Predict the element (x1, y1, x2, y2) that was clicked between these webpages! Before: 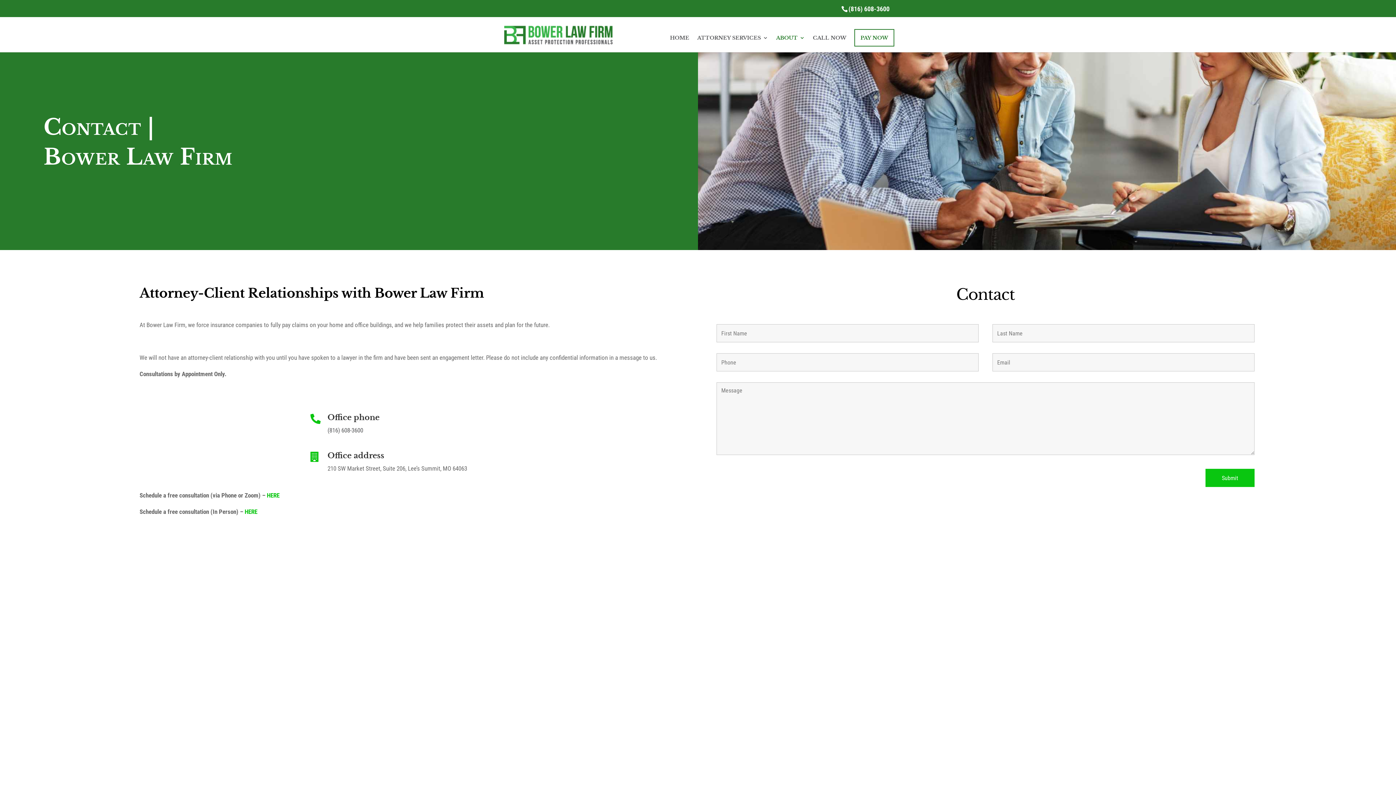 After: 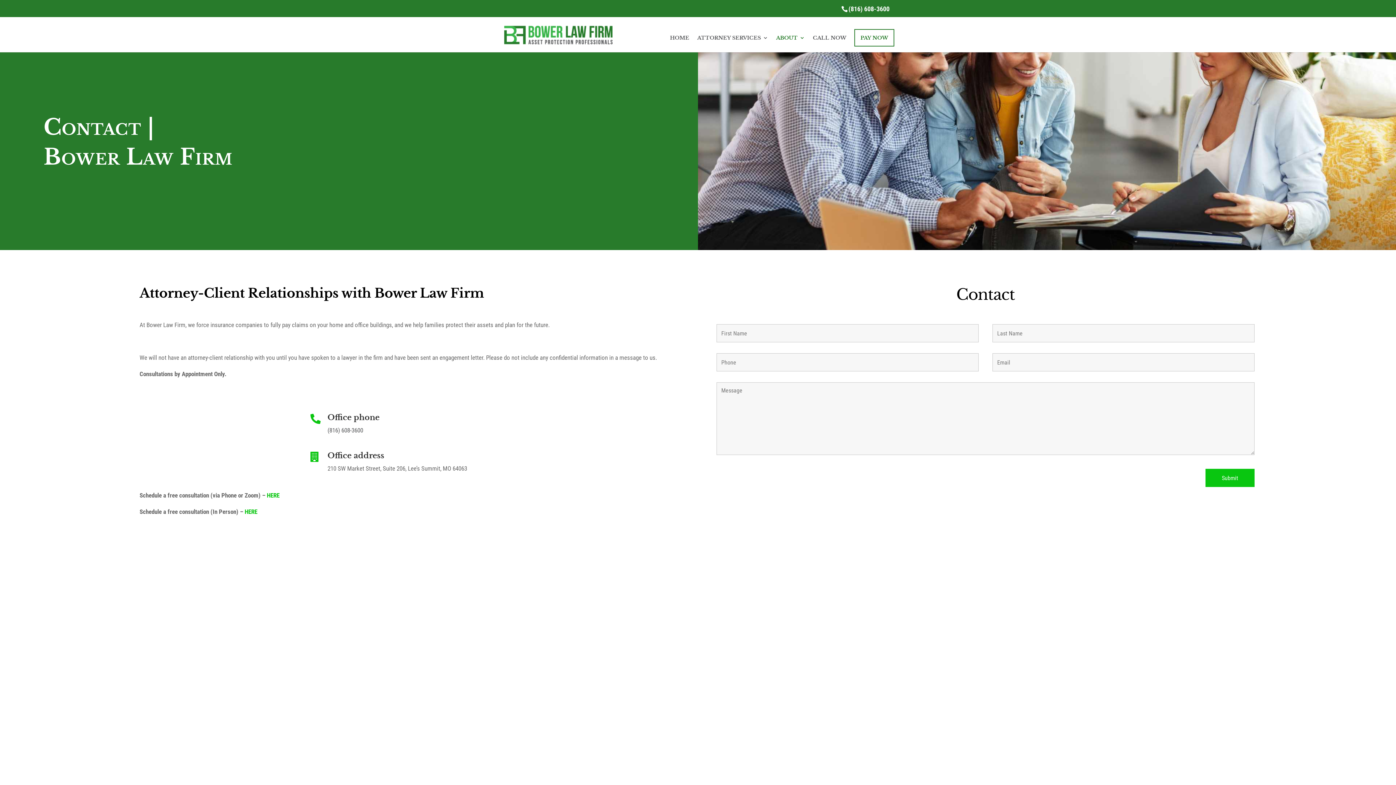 Action: bbox: (327, 426, 363, 434) label: (816) 608-3600